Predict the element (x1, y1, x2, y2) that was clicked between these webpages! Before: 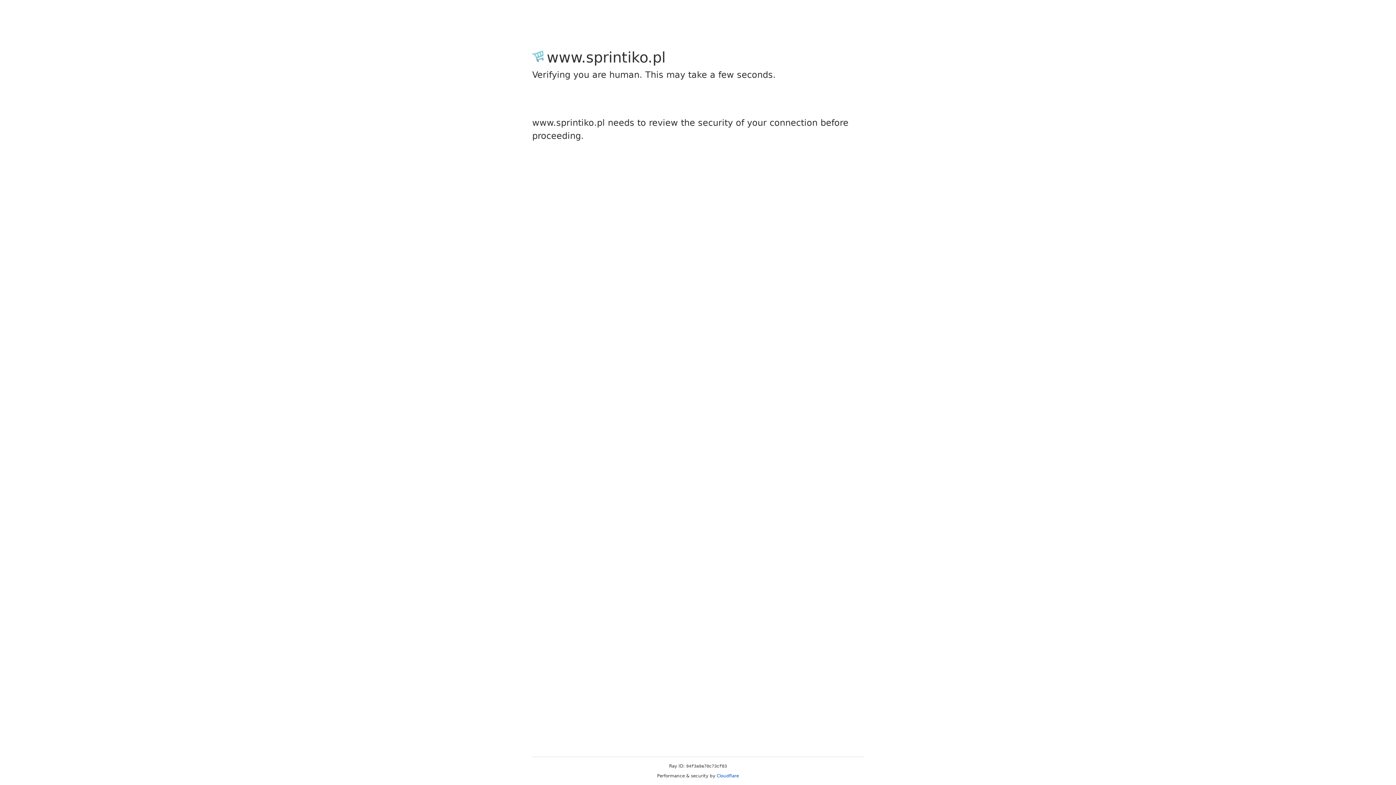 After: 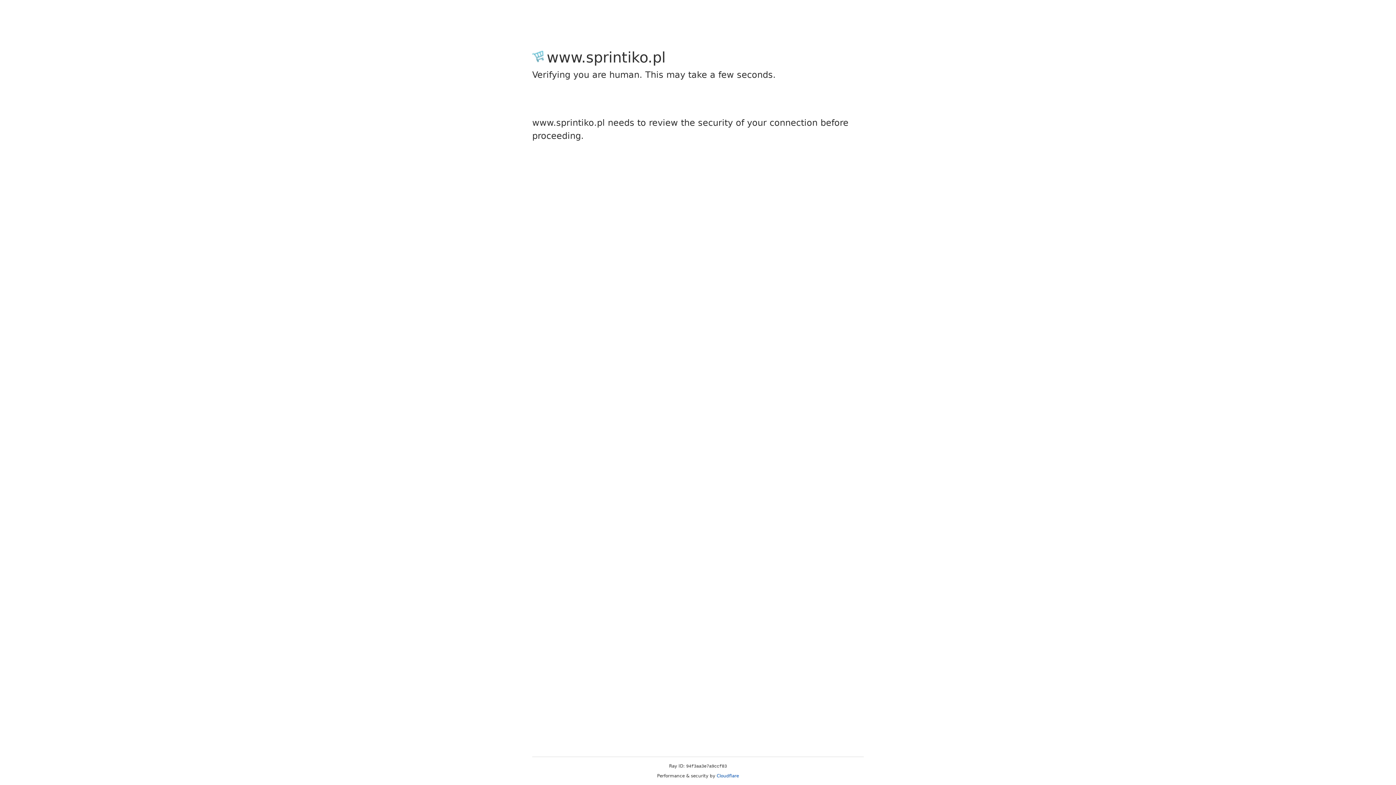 Action: label: Cloudflare bbox: (716, 773, 739, 778)